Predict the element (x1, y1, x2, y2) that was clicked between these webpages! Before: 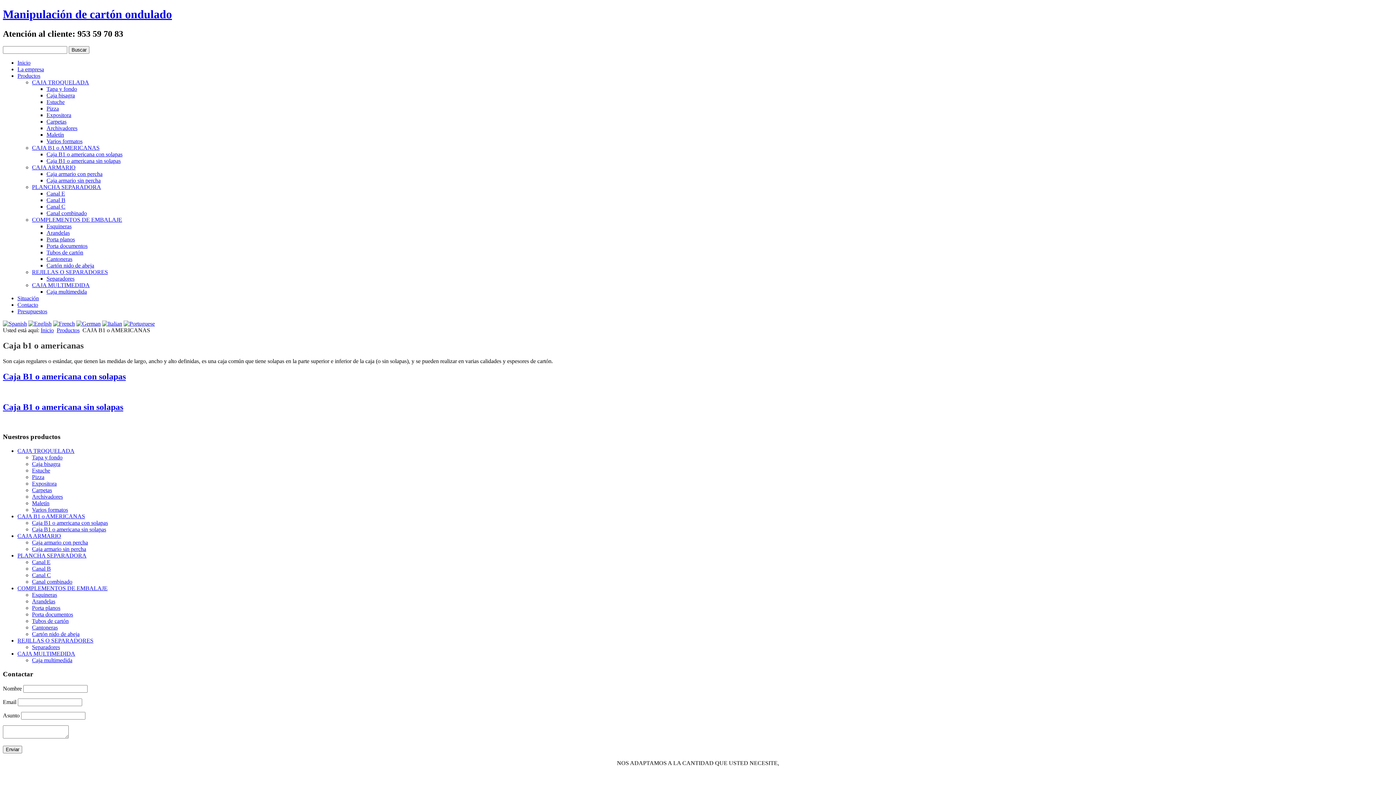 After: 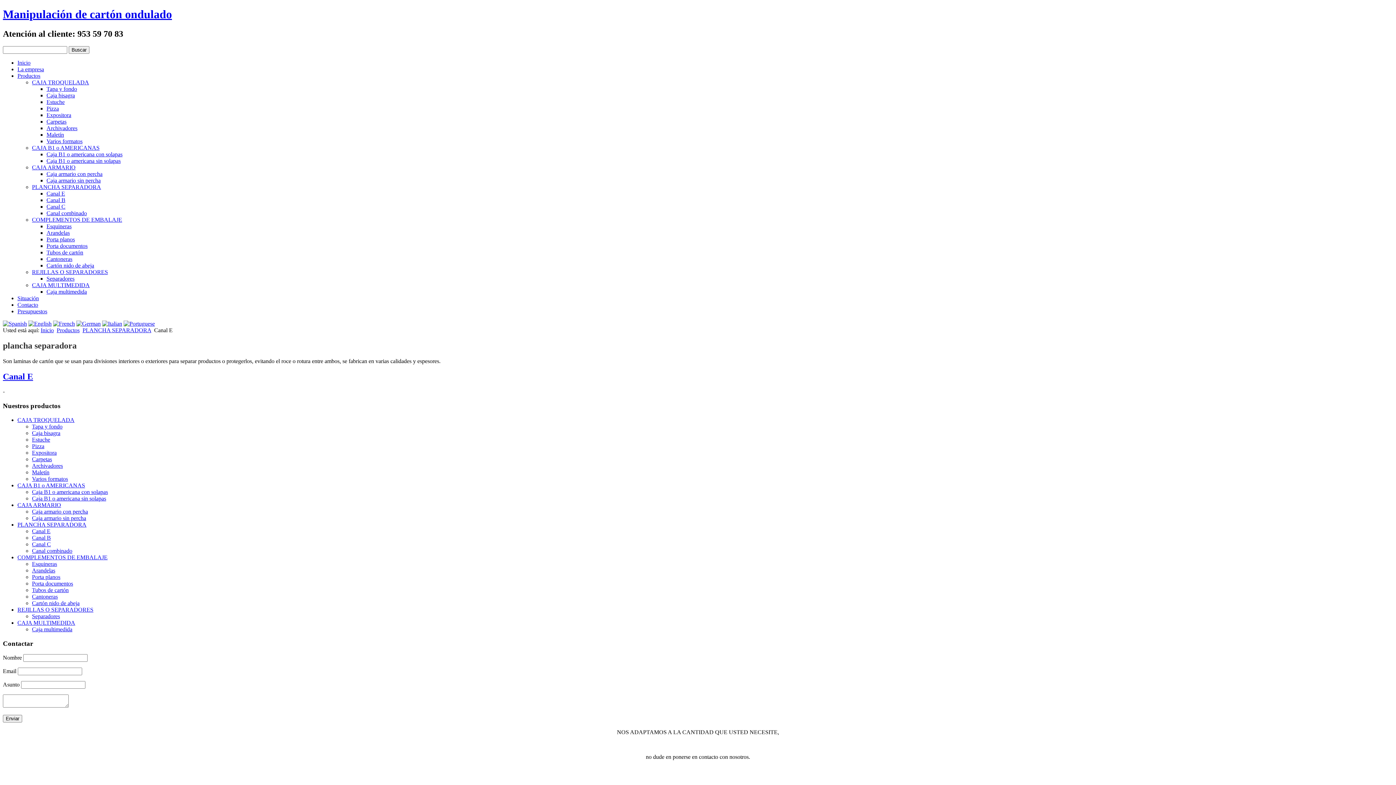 Action: bbox: (32, 559, 50, 565) label: Canal E